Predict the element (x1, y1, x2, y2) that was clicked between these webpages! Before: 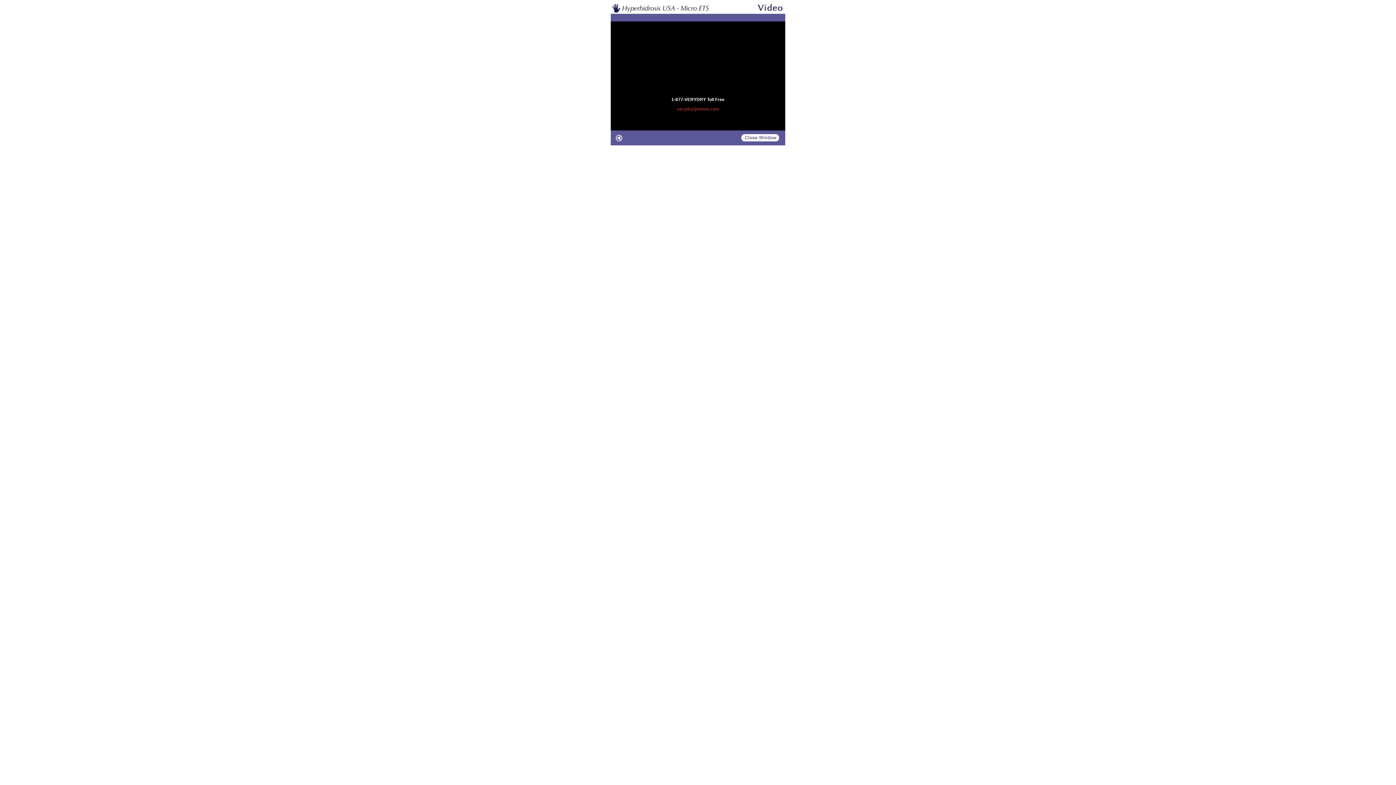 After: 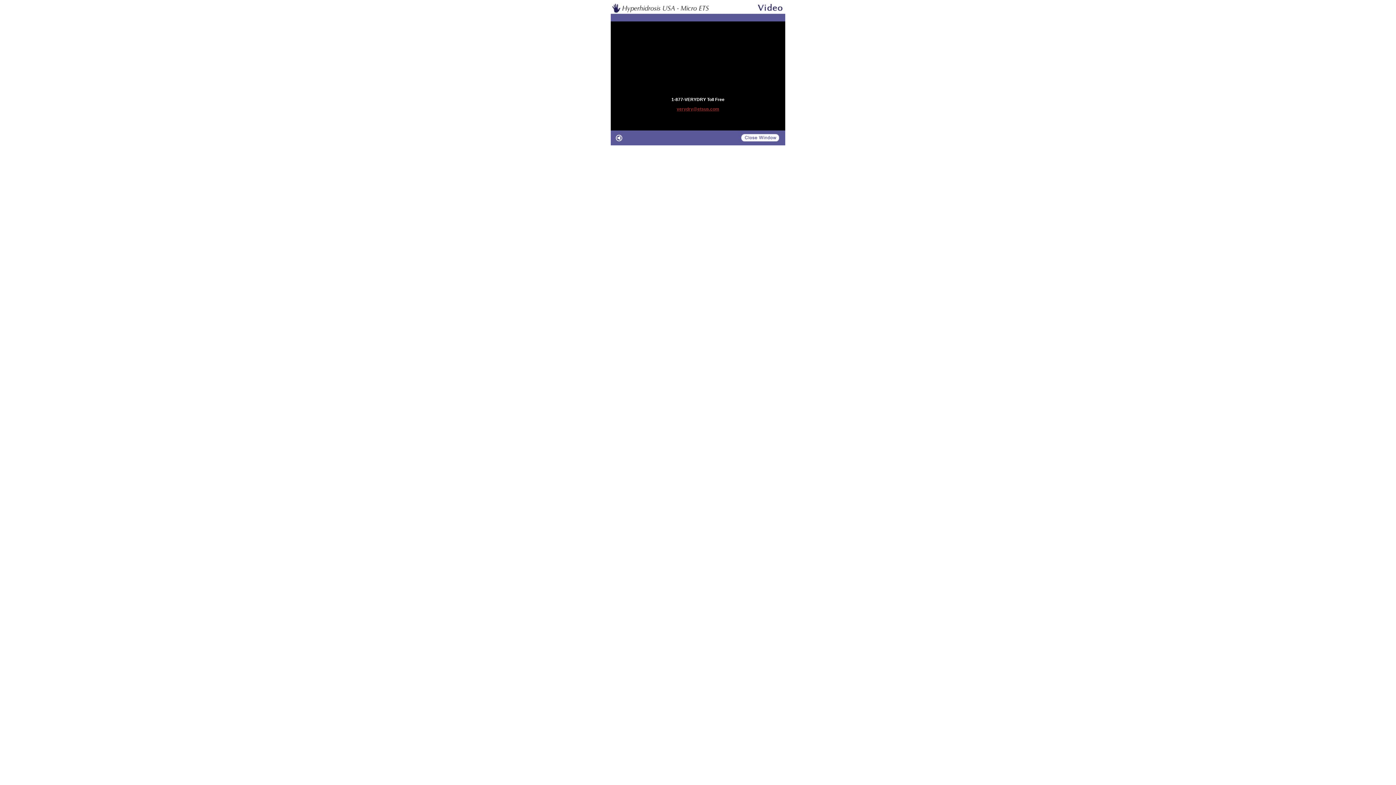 Action: bbox: (676, 106, 719, 111) label: verydry@etsus.com